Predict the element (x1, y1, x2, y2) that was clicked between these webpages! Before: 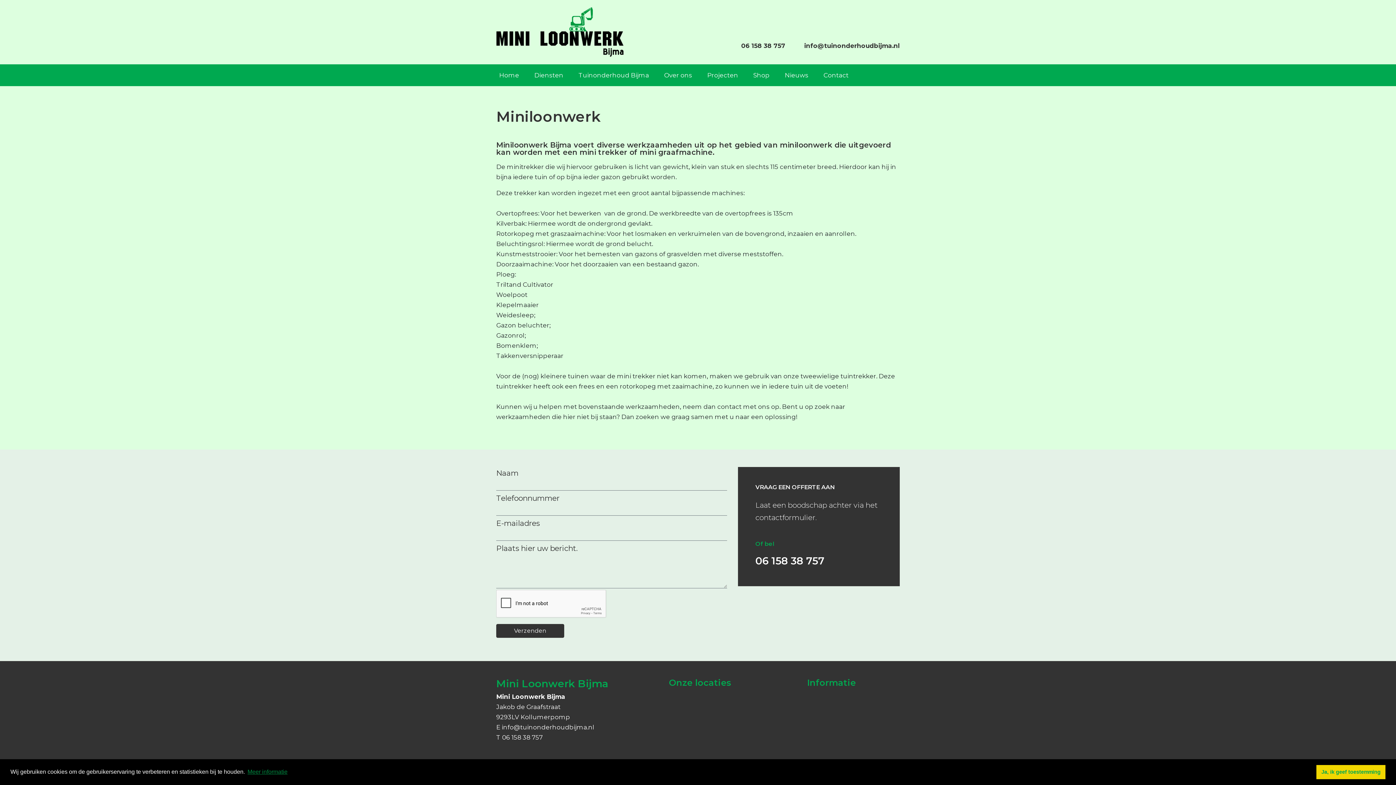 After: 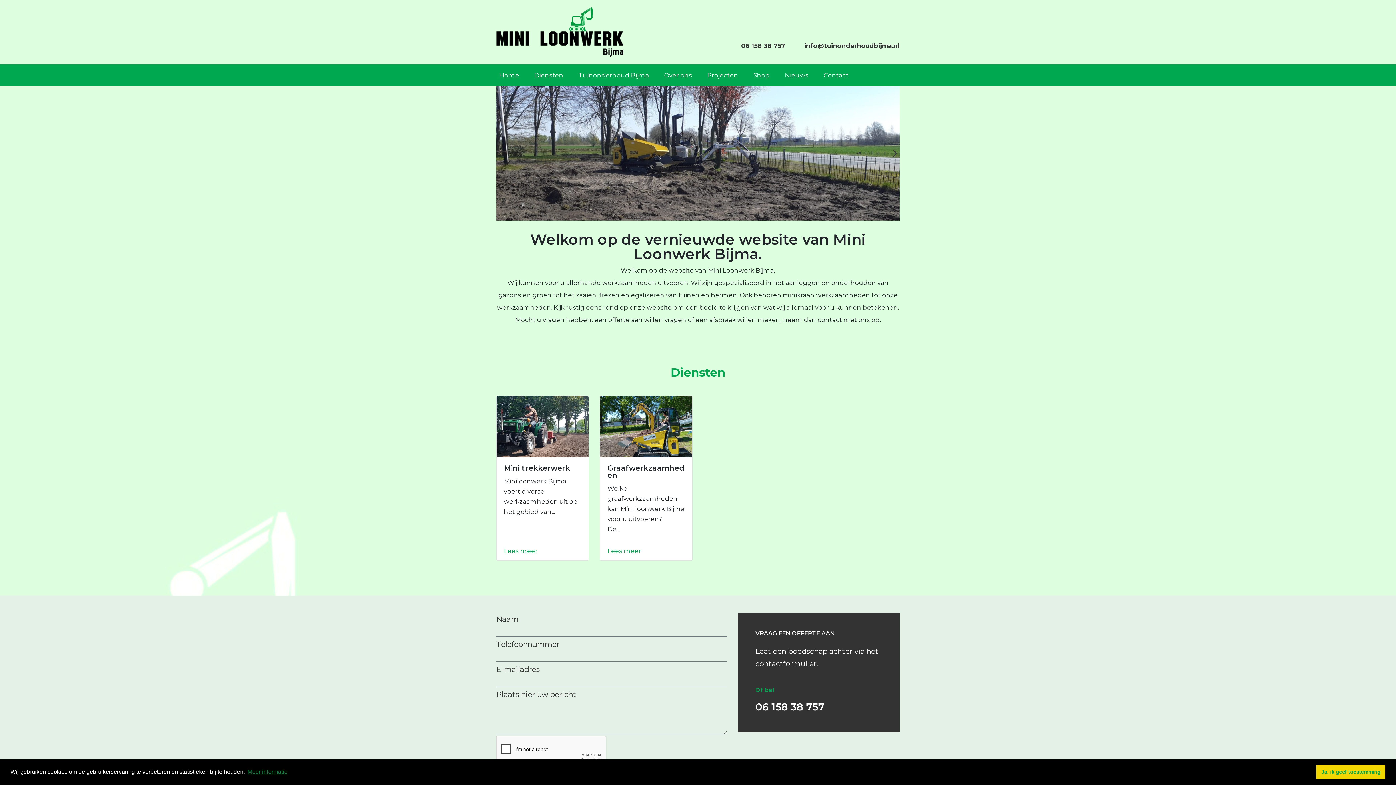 Action: bbox: (496, 7, 623, 56)